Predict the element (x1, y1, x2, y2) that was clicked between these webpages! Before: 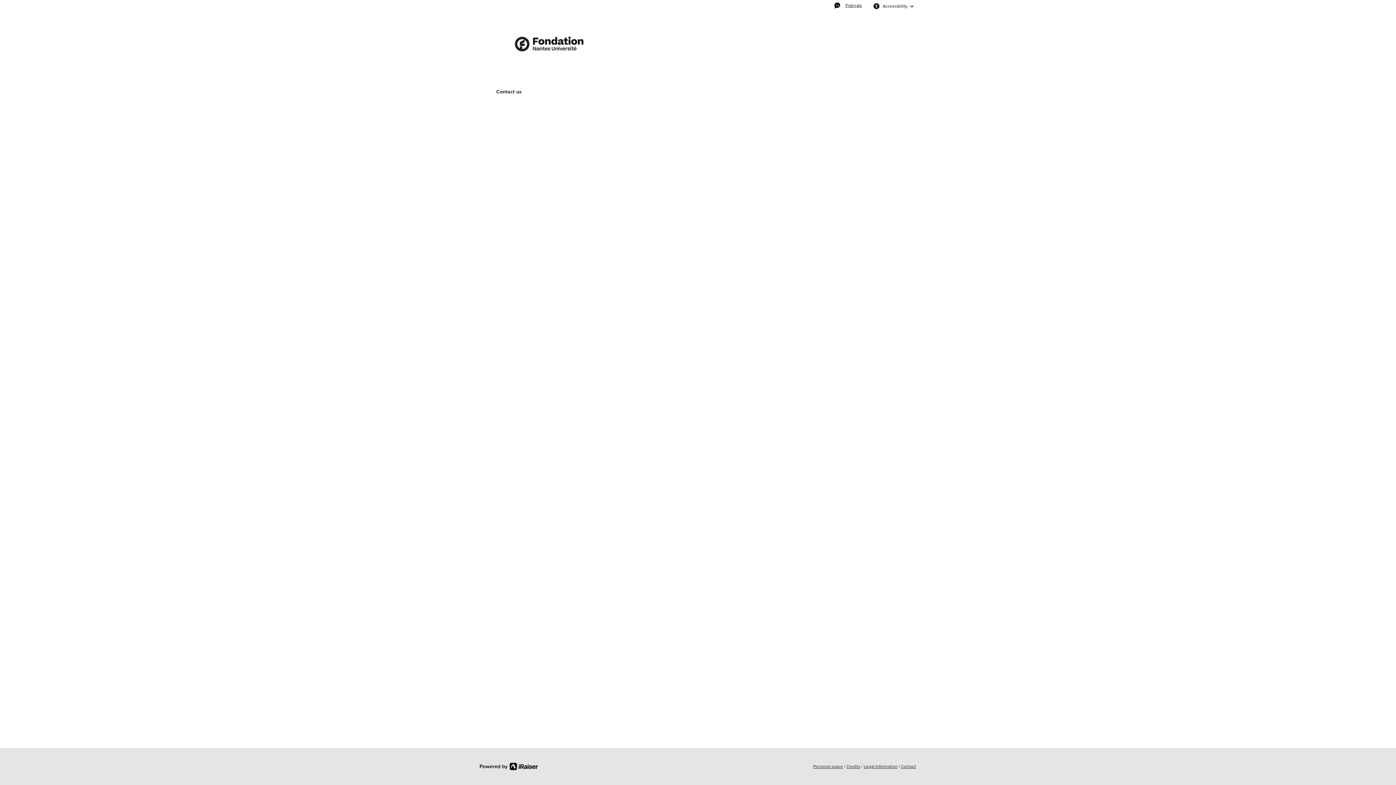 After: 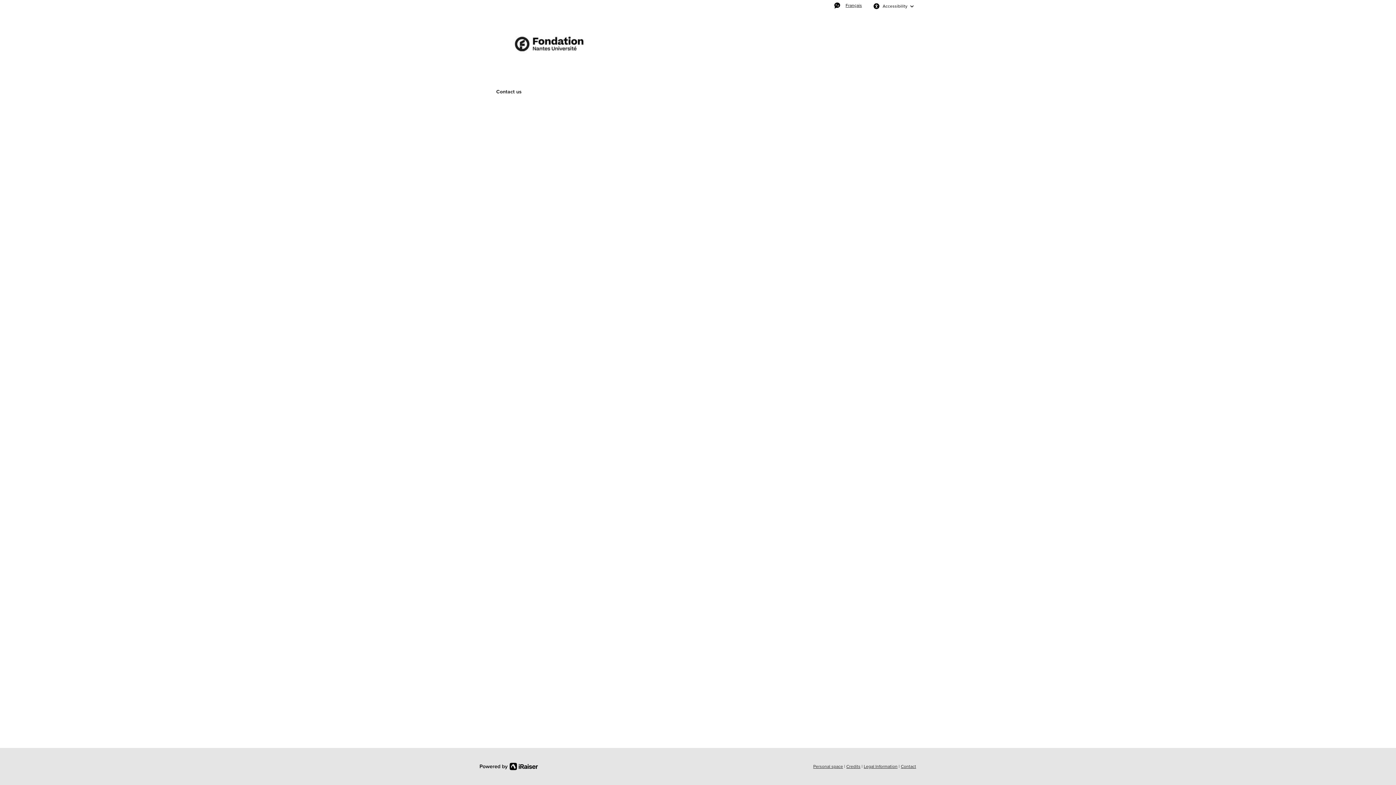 Action: label: Contact bbox: (901, 763, 916, 770)